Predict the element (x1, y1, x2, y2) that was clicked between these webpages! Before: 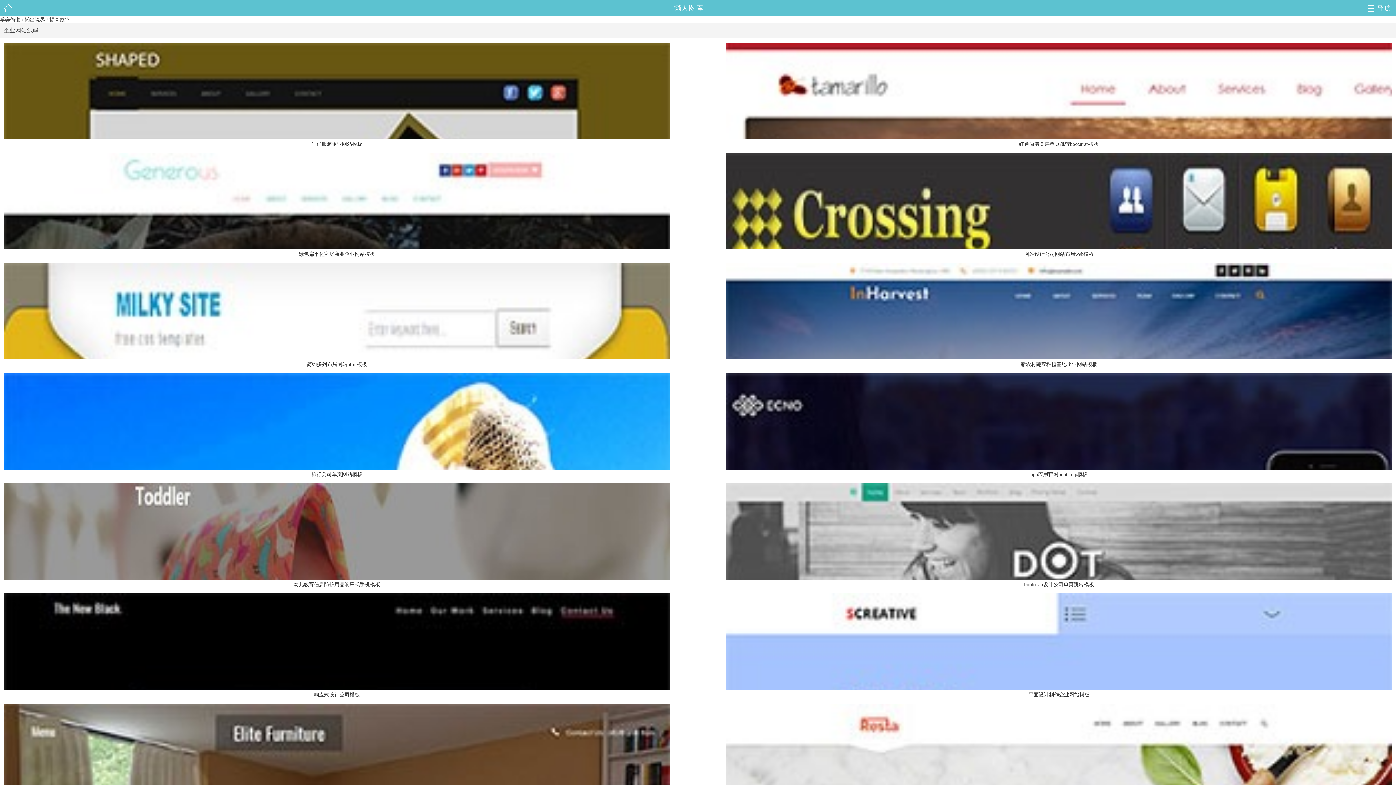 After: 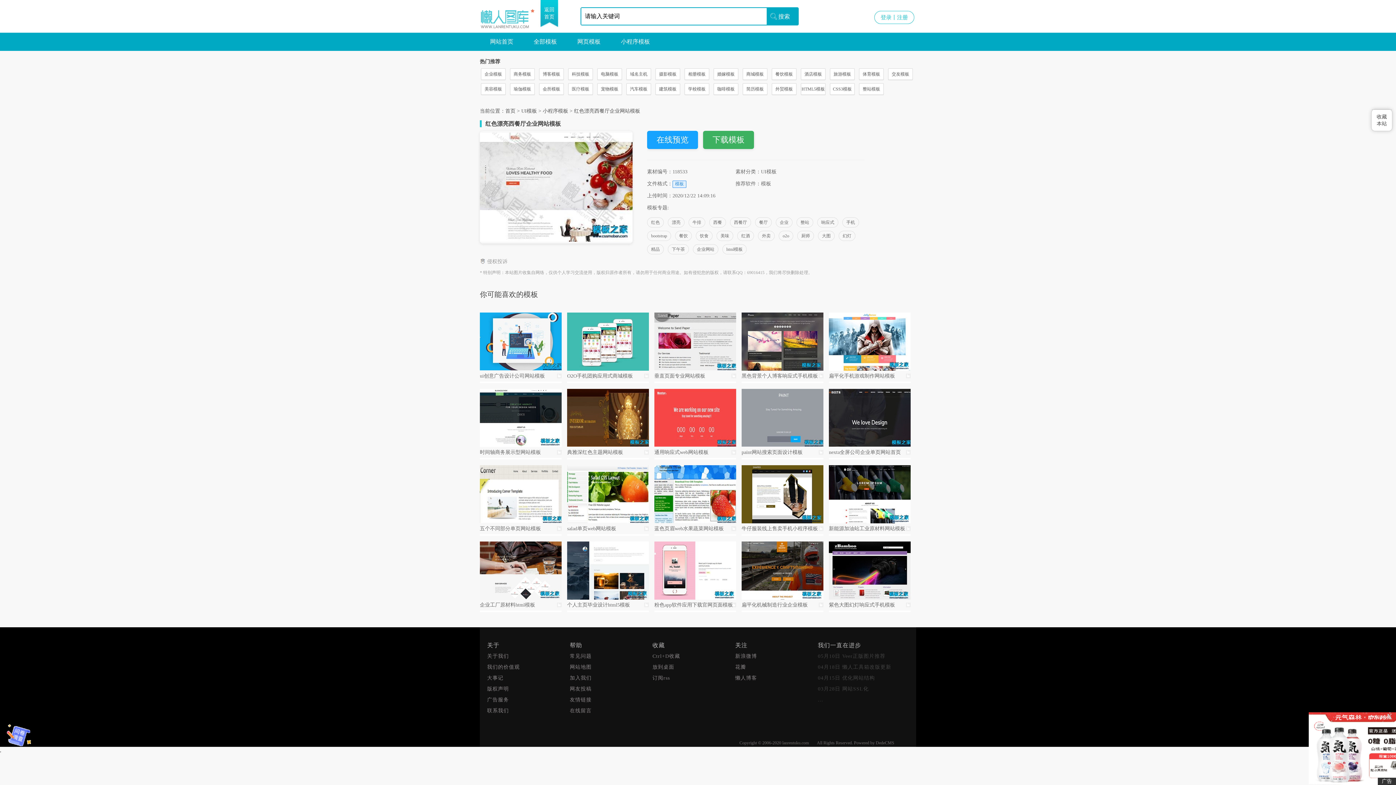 Action: bbox: (725, 704, 1392, 809) label: 红色漂亮西餐厅企业网站模板